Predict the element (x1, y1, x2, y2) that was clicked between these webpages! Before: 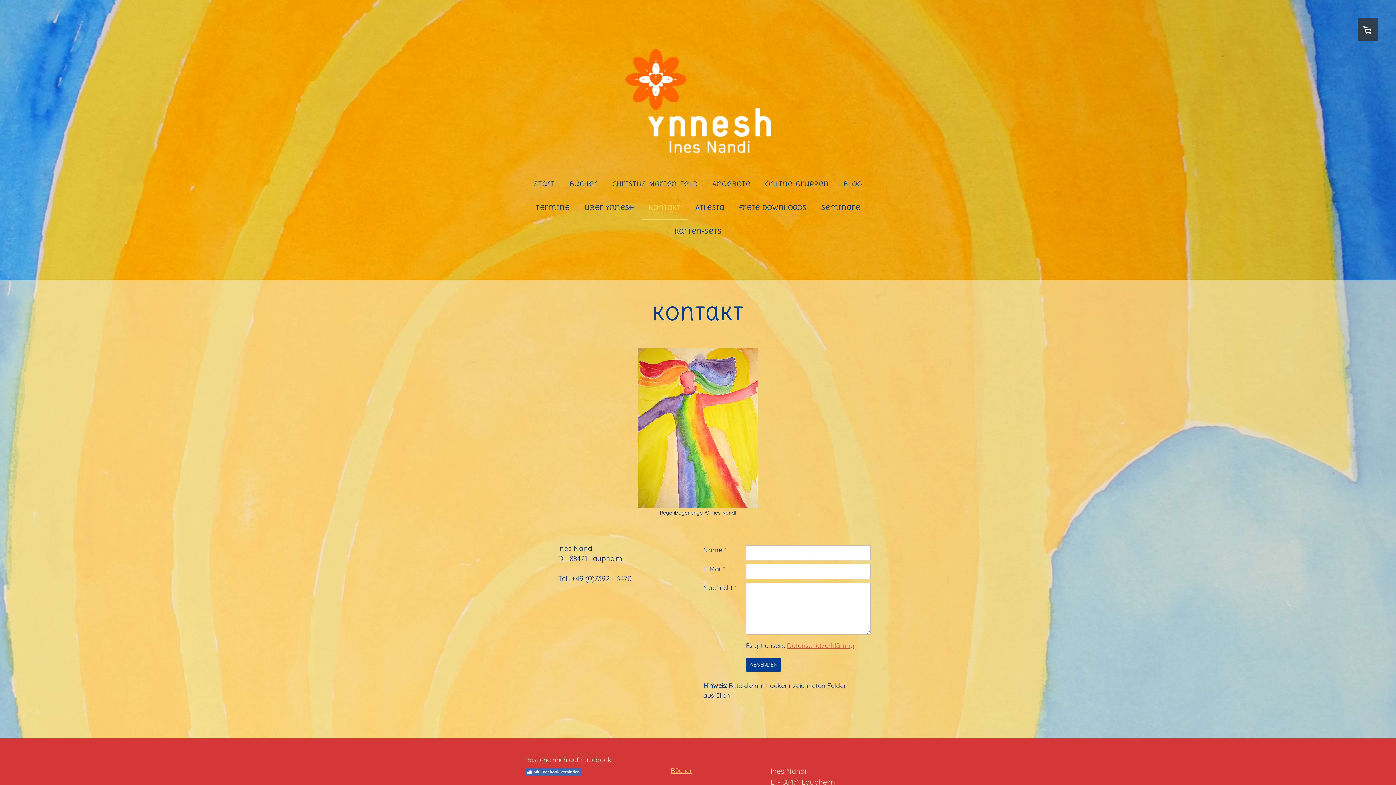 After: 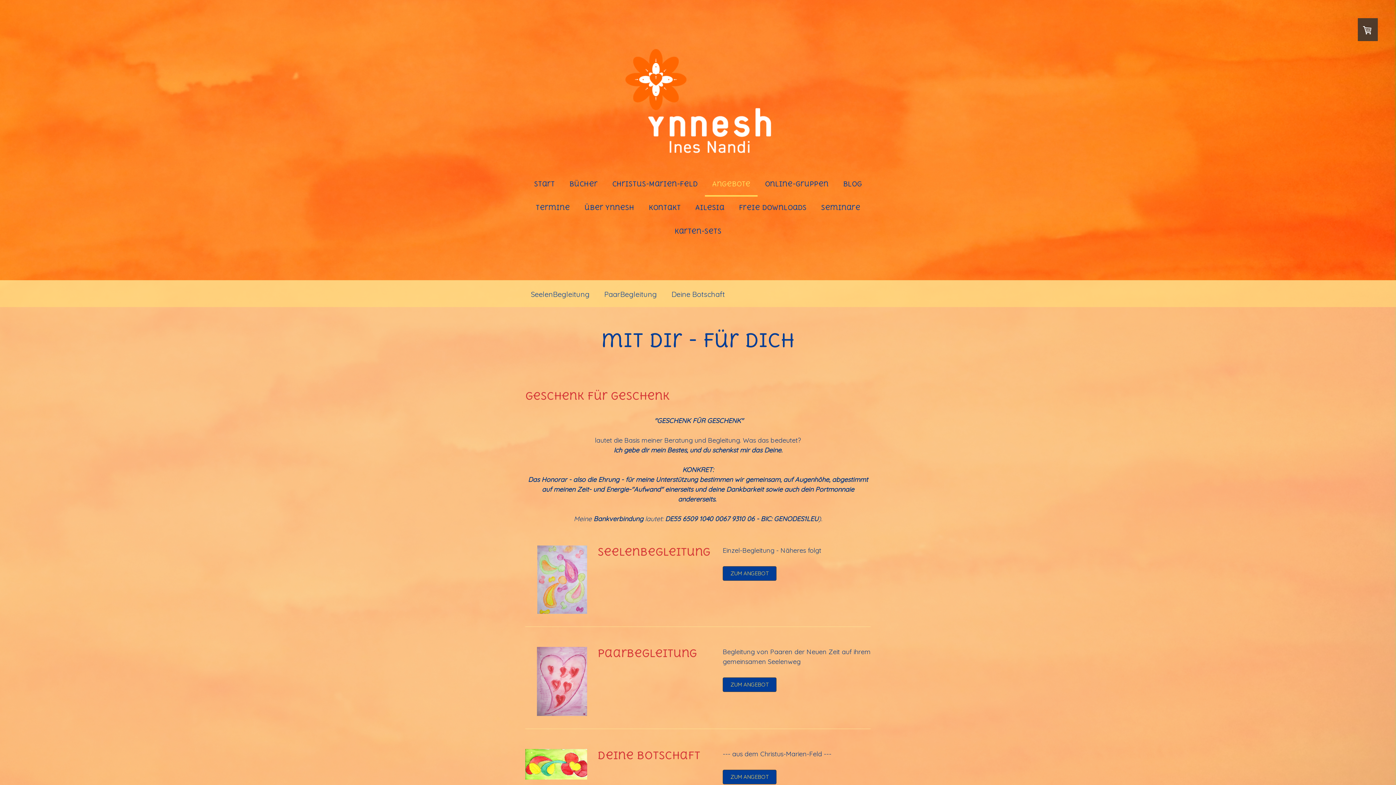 Action: bbox: (705, 173, 757, 196) label: Angebote